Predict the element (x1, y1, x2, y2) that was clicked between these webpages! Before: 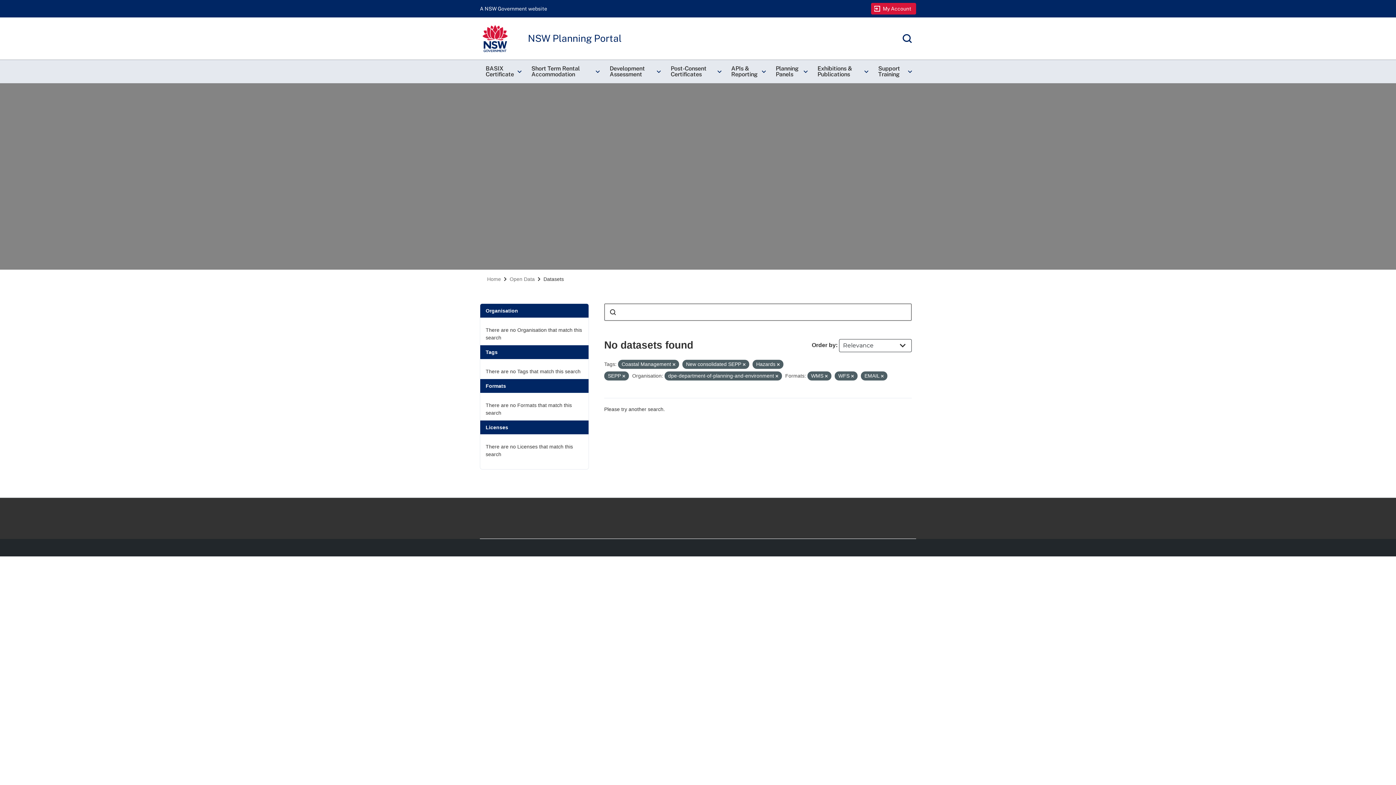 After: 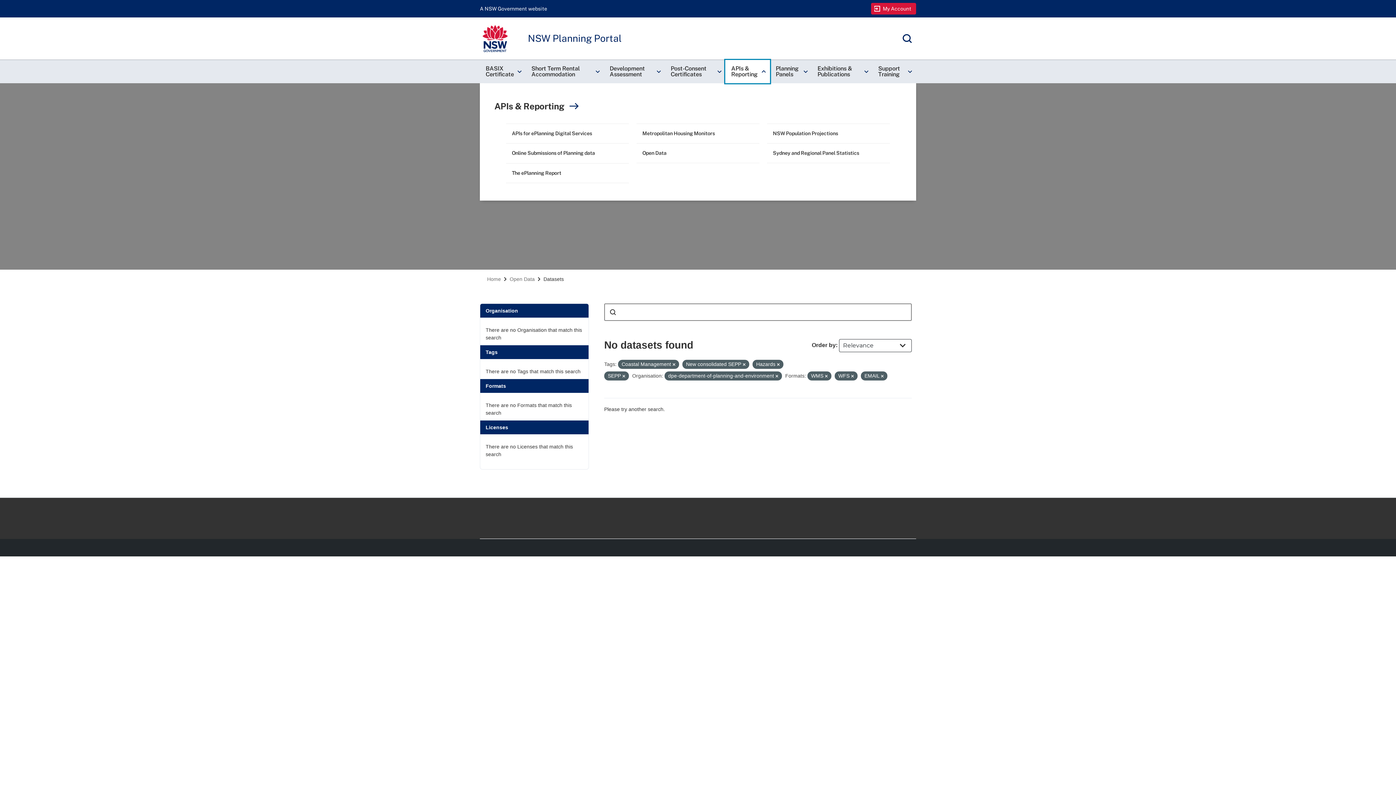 Action: bbox: (725, 60, 770, 83) label: APIs & Reporting
keyboard_arrow_right